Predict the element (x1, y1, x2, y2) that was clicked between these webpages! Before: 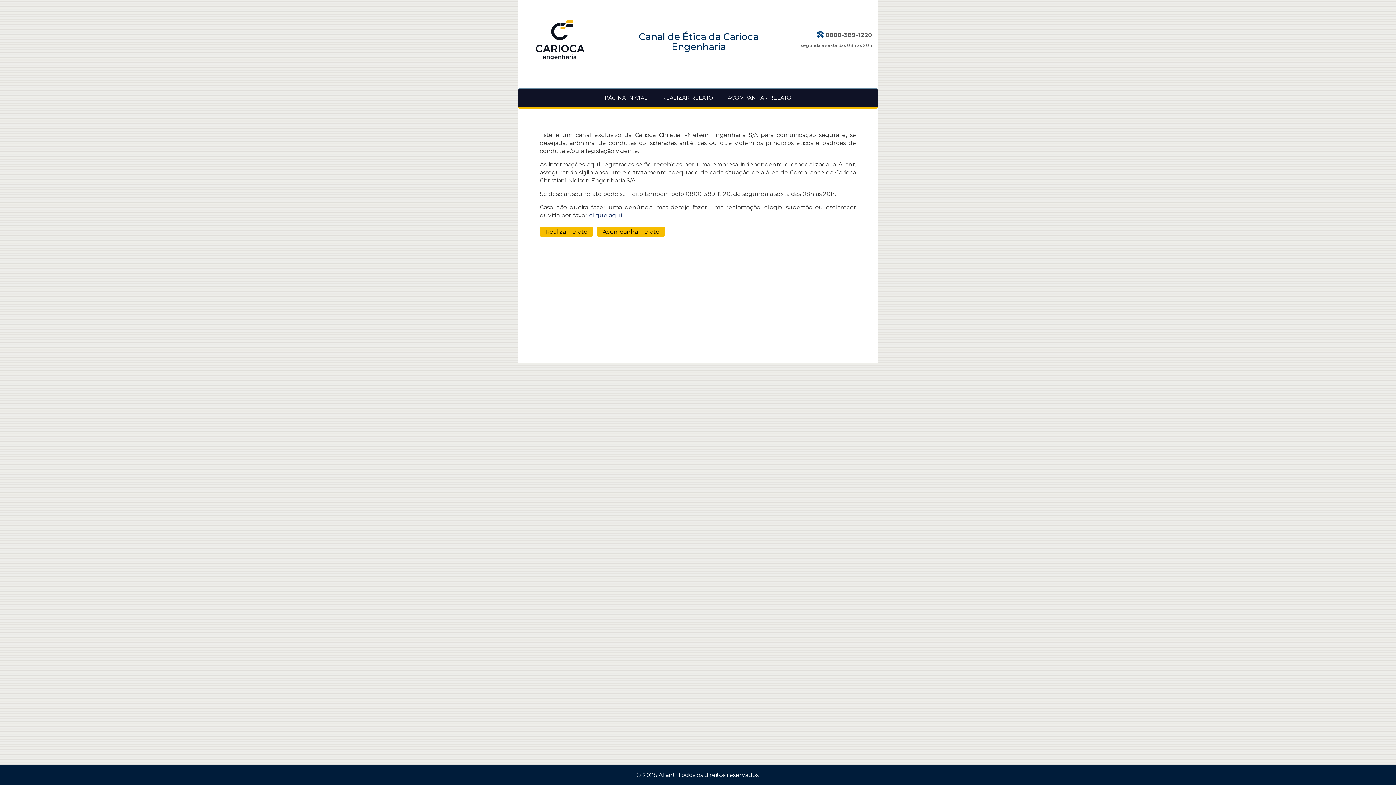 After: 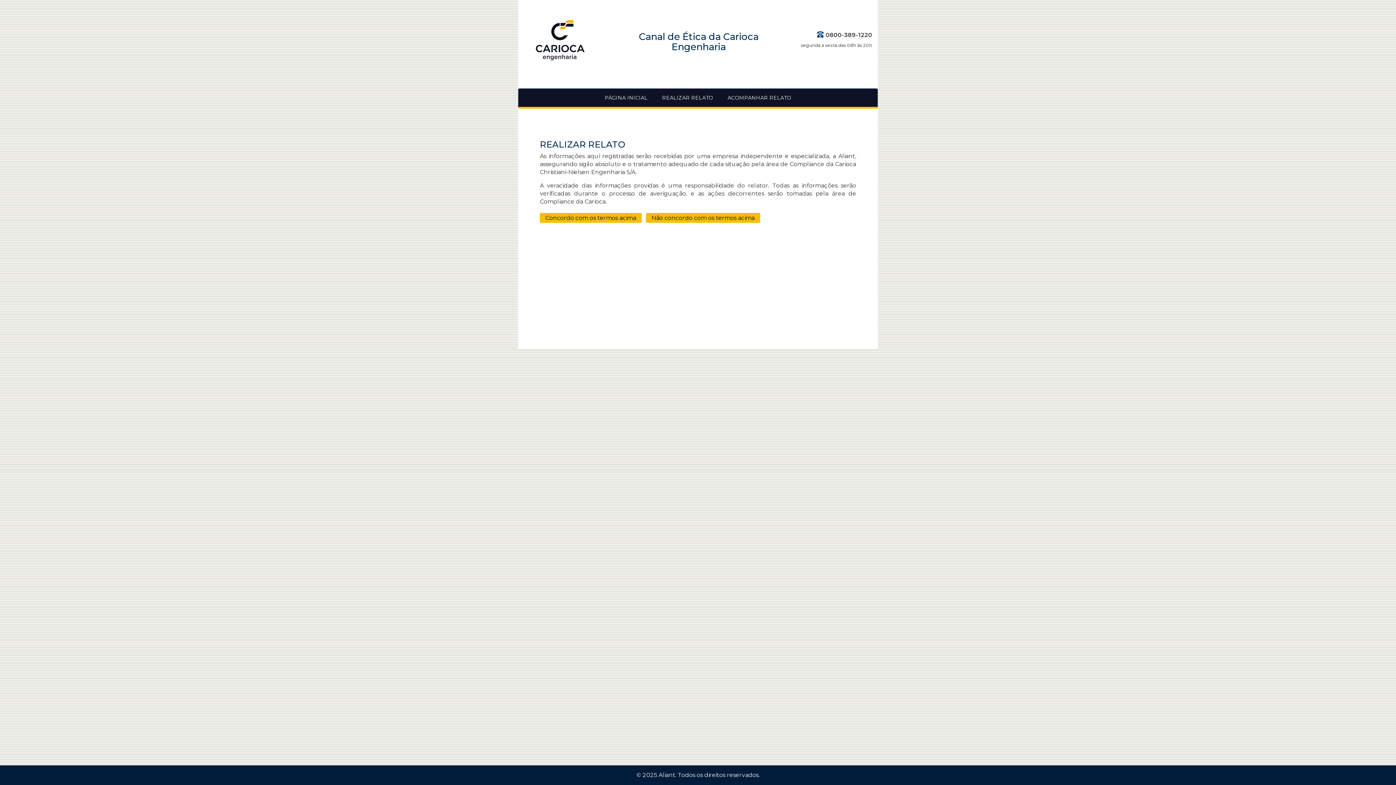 Action: label: Realizar relato bbox: (540, 226, 593, 236)